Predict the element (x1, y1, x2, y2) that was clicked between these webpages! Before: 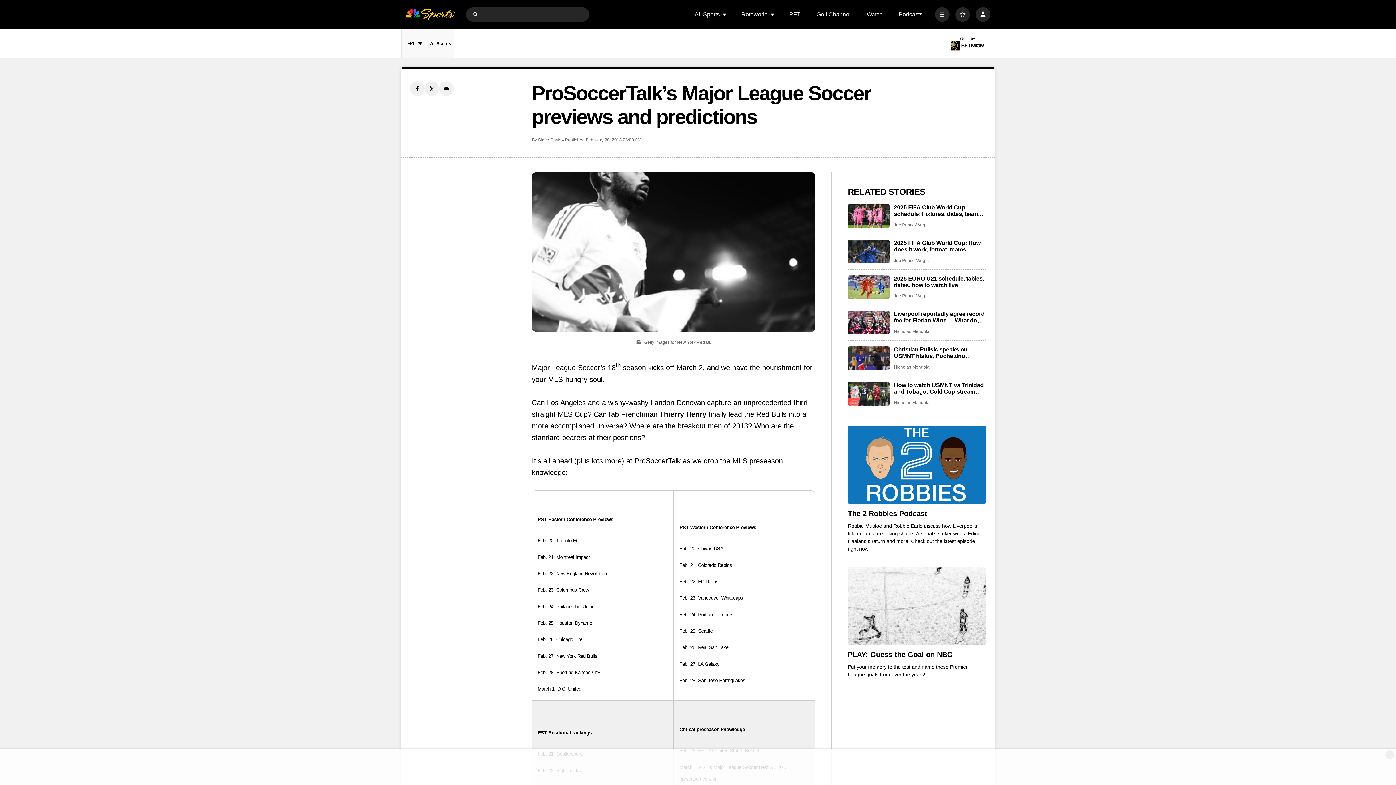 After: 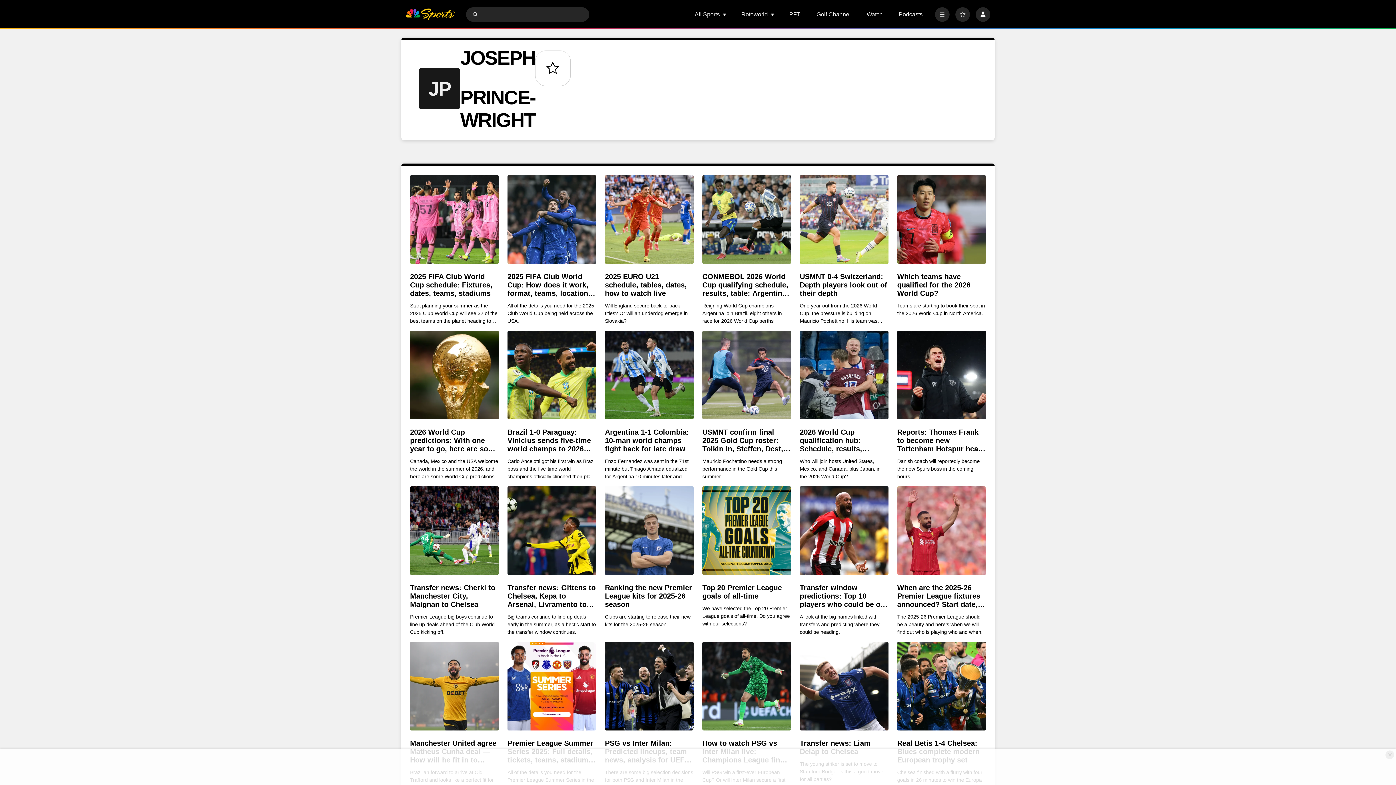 Action: bbox: (894, 293, 929, 299) label: Joe Prince-Wright